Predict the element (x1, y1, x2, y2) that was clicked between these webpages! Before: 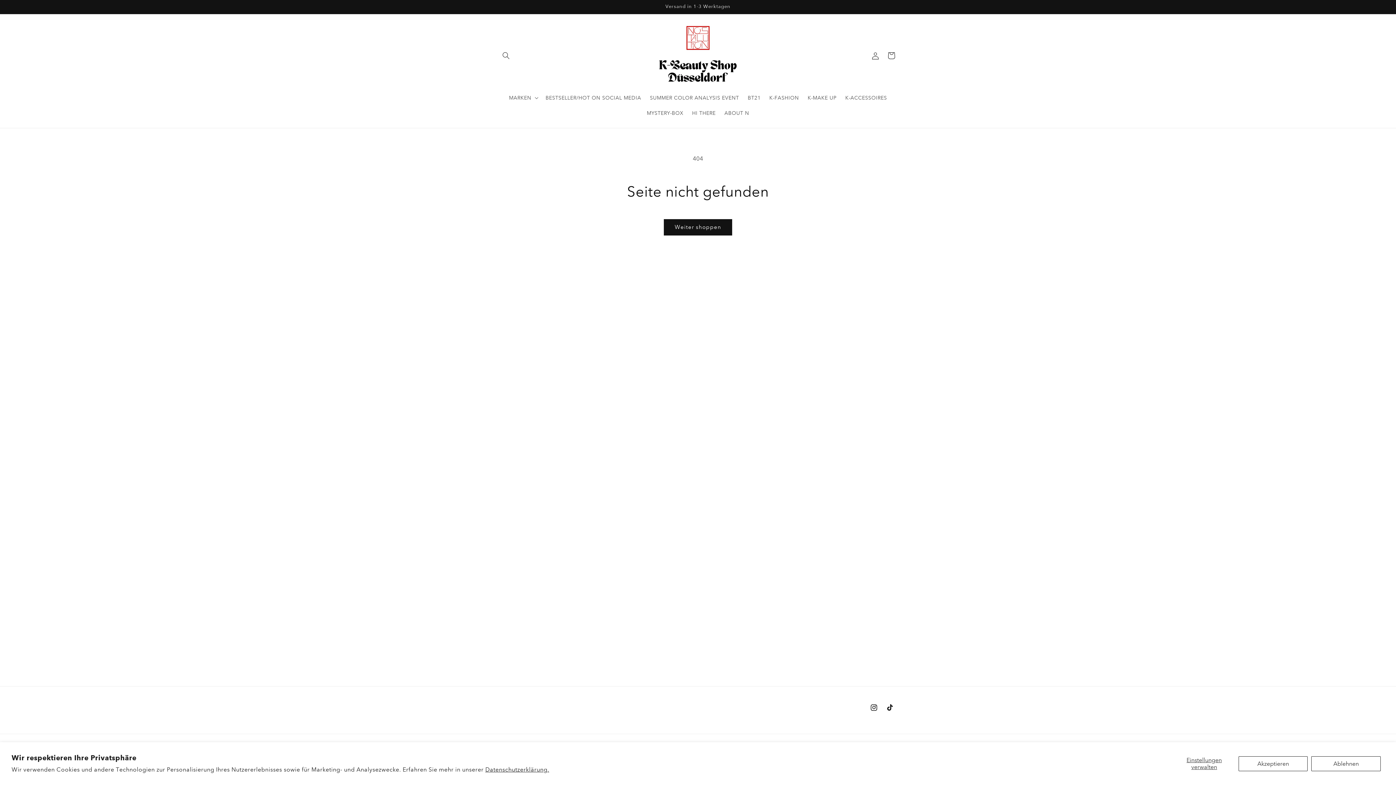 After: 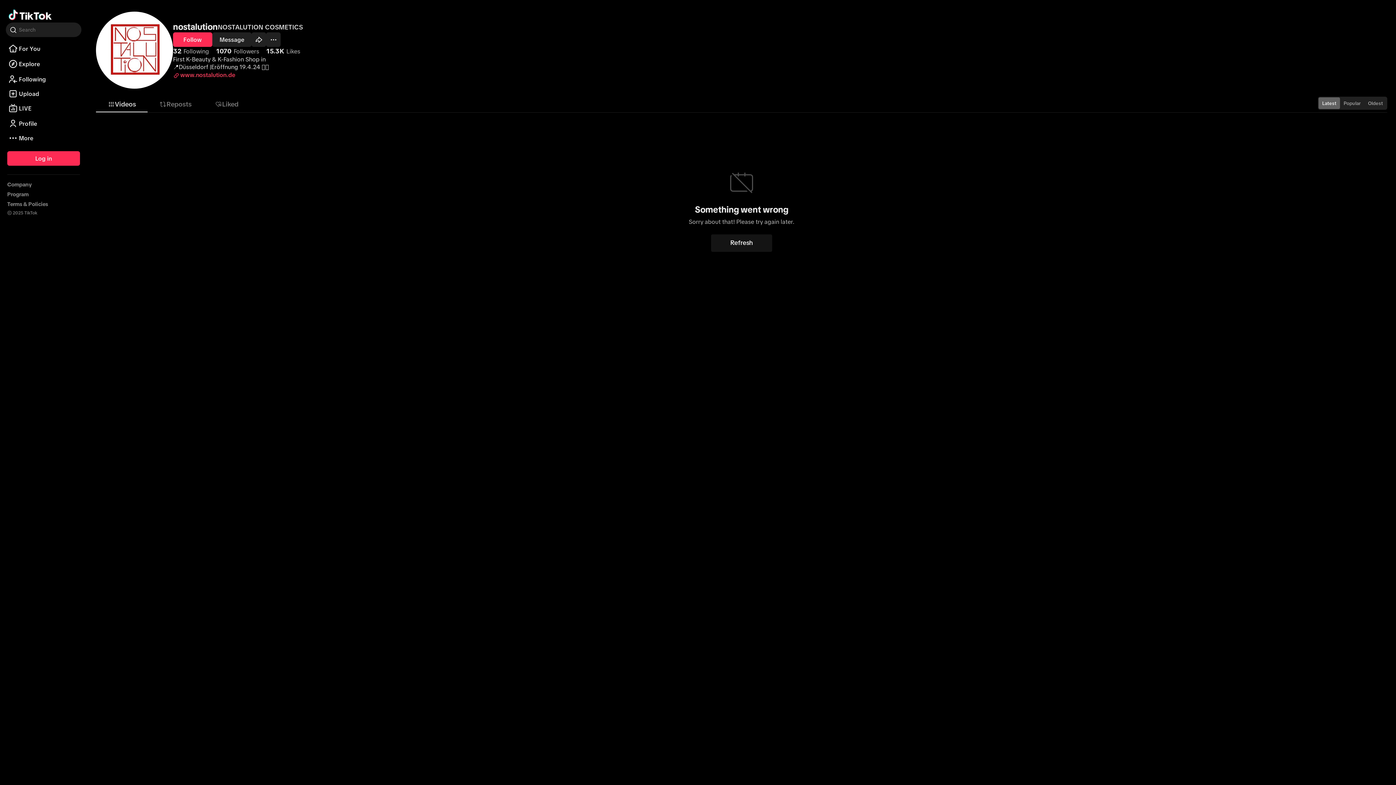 Action: label: TikTok bbox: (882, 700, 898, 716)